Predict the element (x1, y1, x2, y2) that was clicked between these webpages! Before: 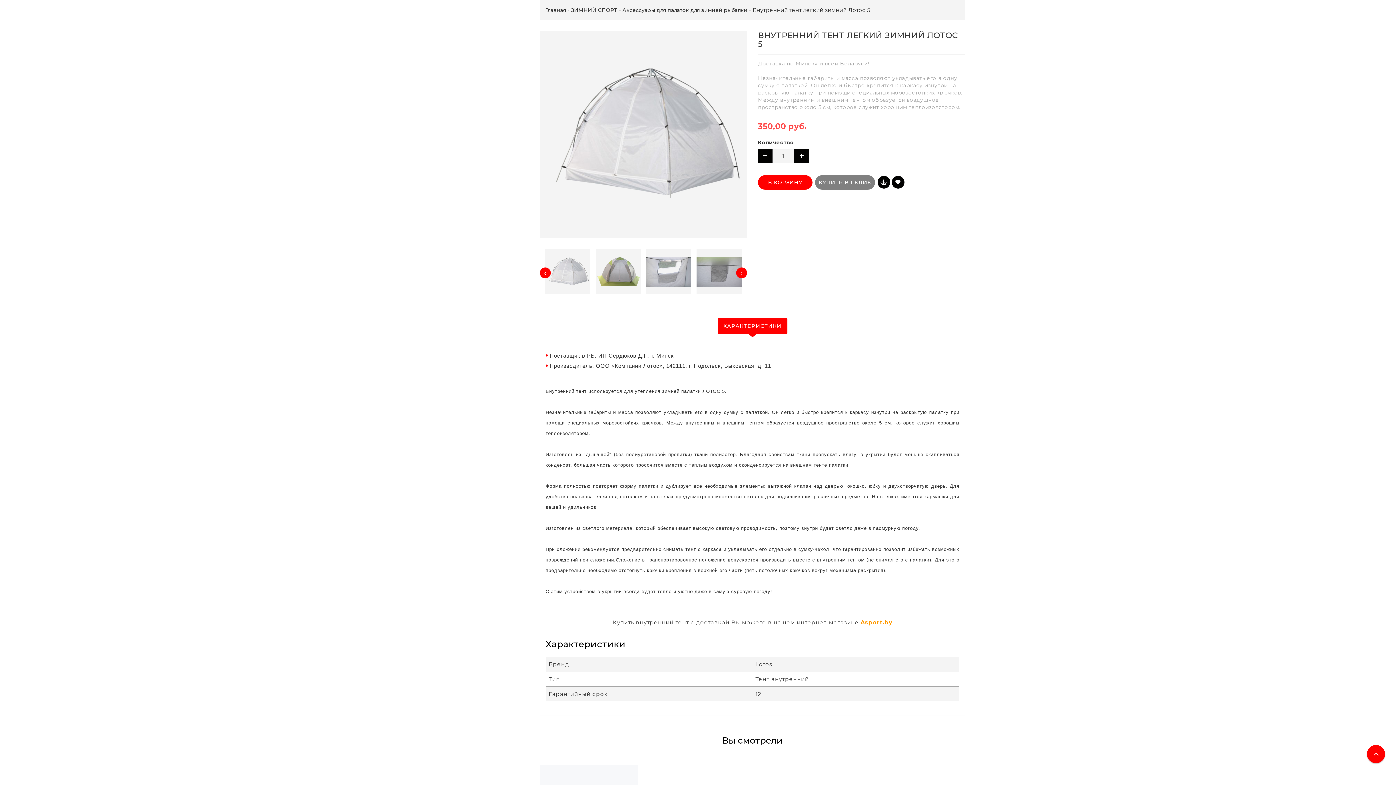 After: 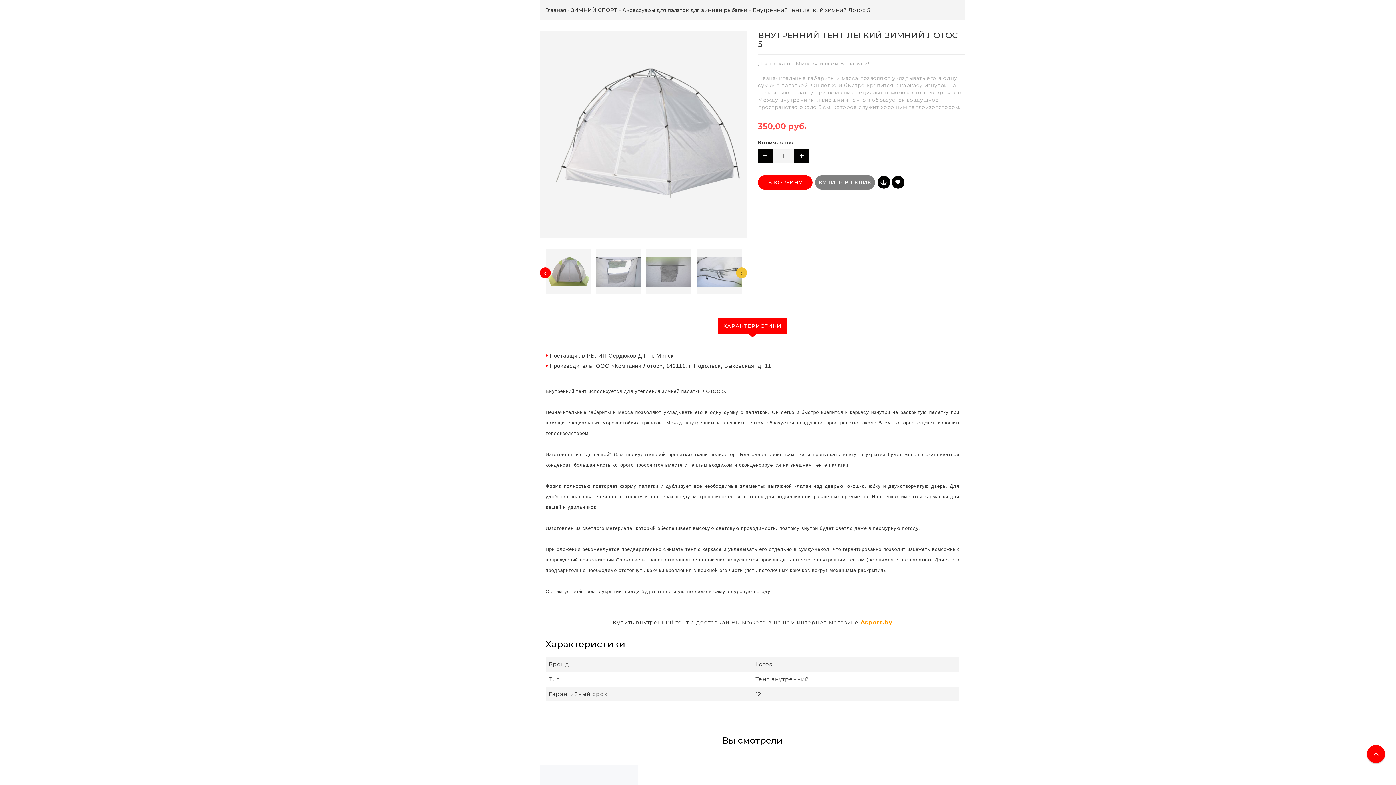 Action: bbox: (736, 267, 747, 278) label: ›